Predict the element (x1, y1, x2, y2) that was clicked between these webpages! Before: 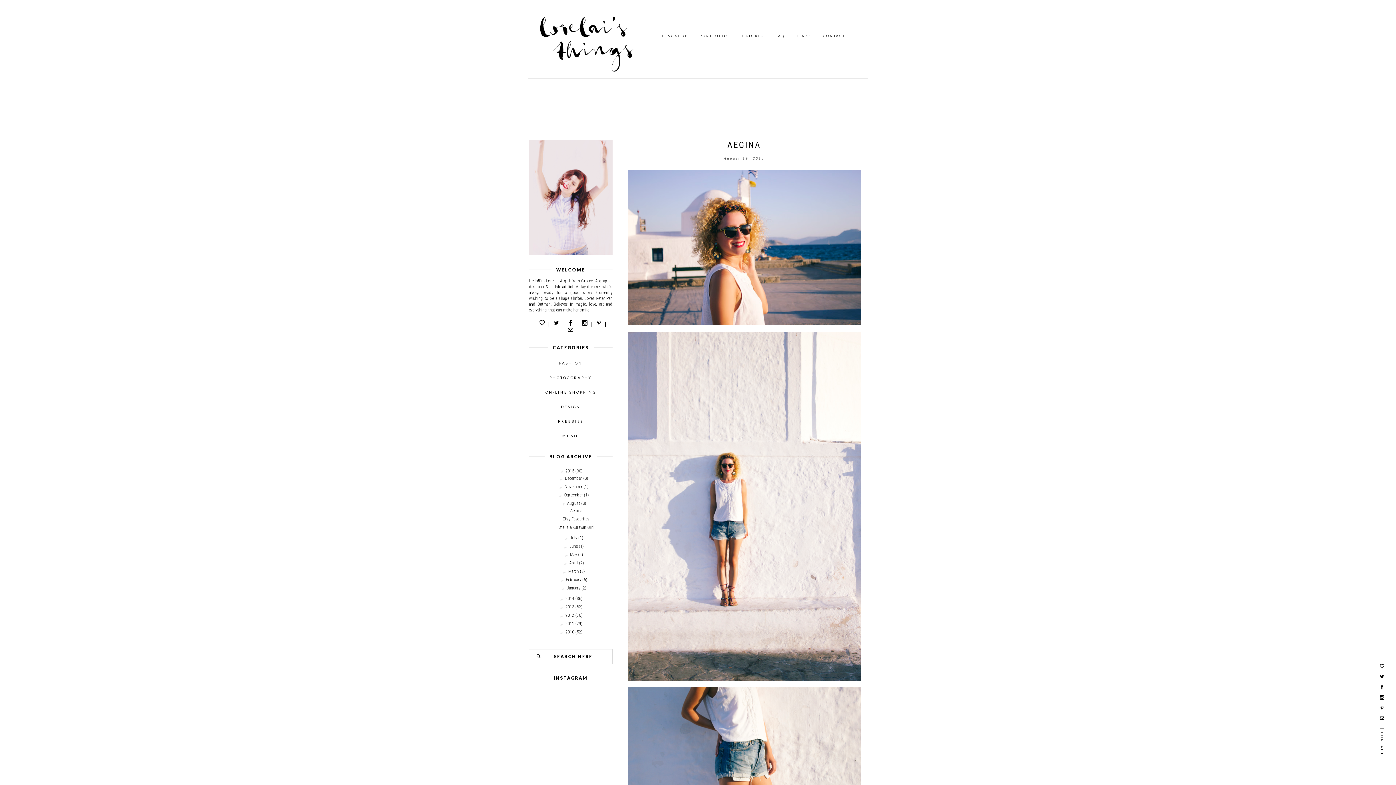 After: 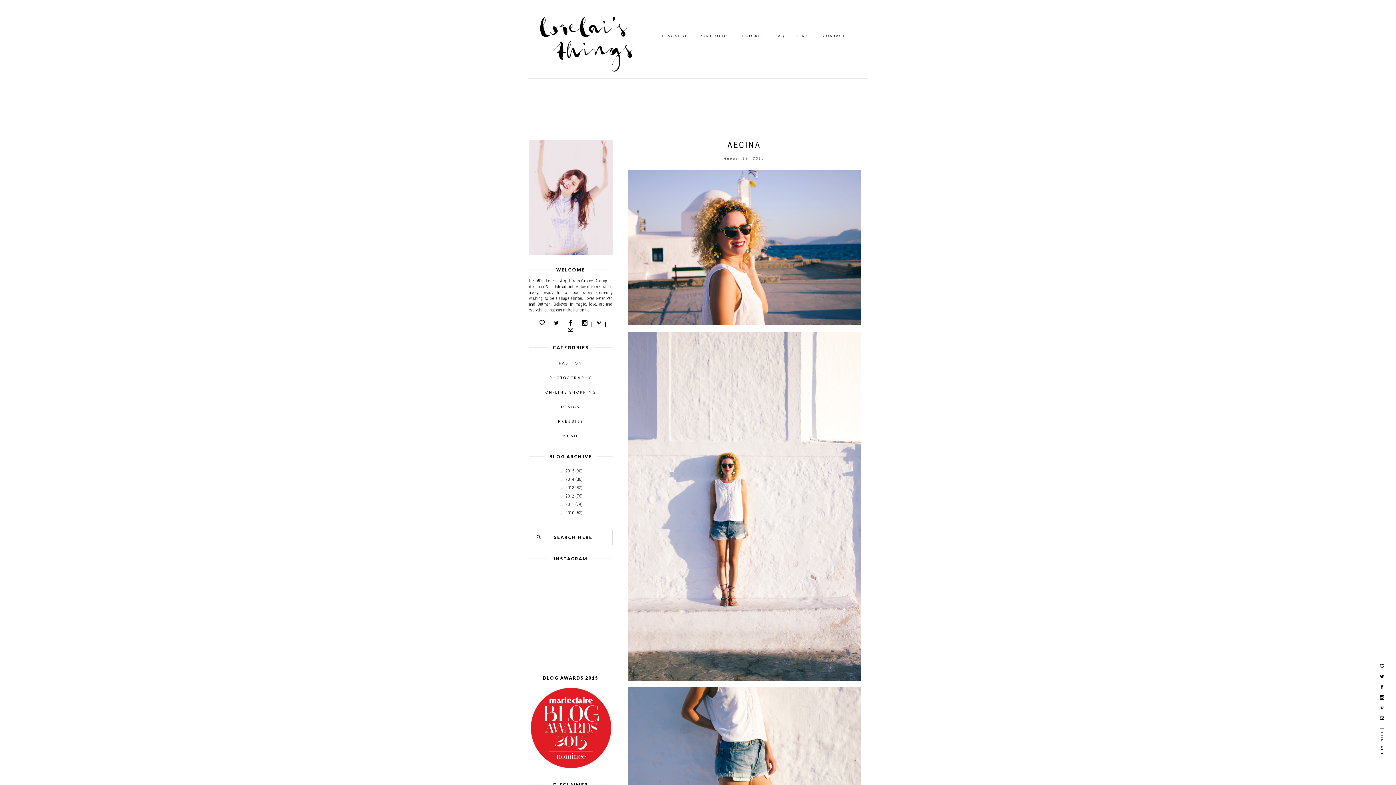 Action: label: ▼   bbox: (559, 468, 565, 473)